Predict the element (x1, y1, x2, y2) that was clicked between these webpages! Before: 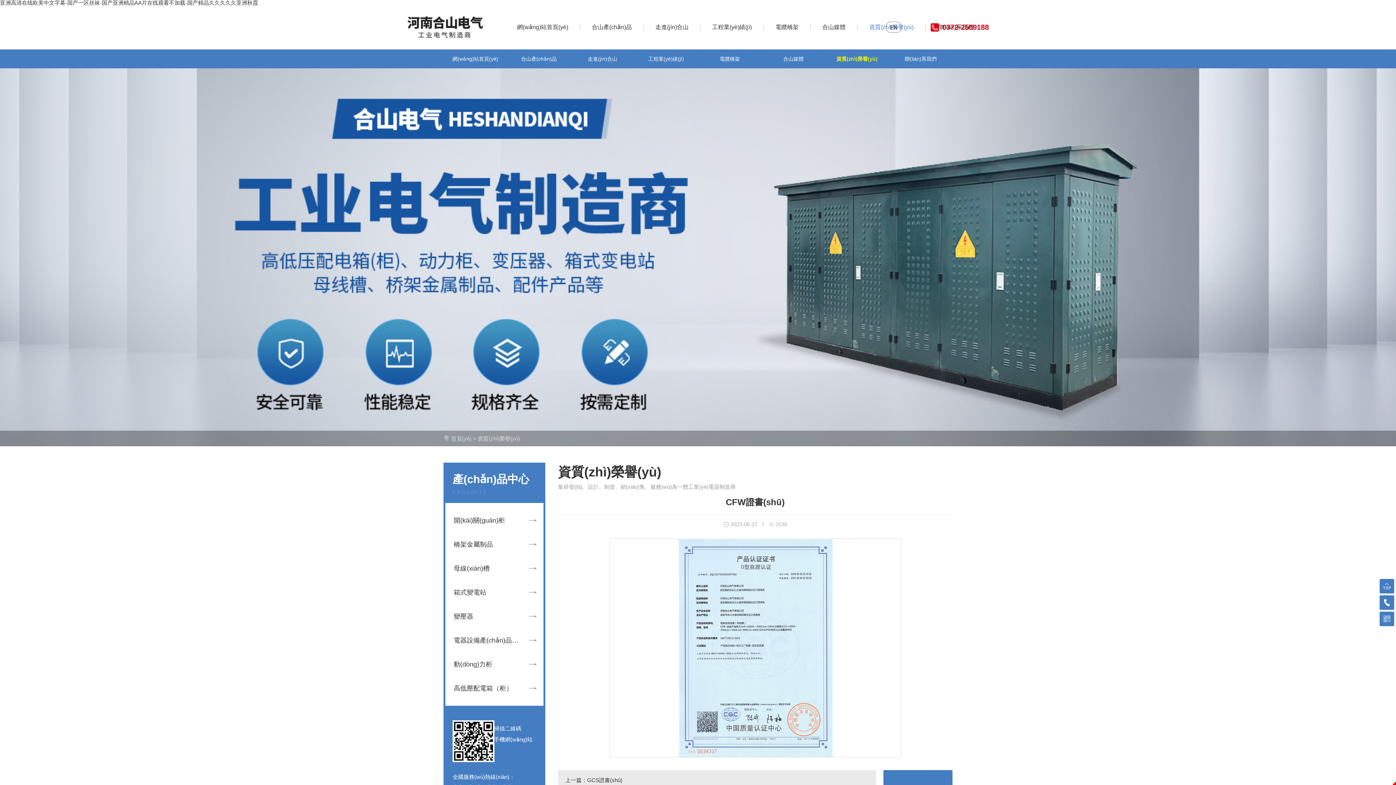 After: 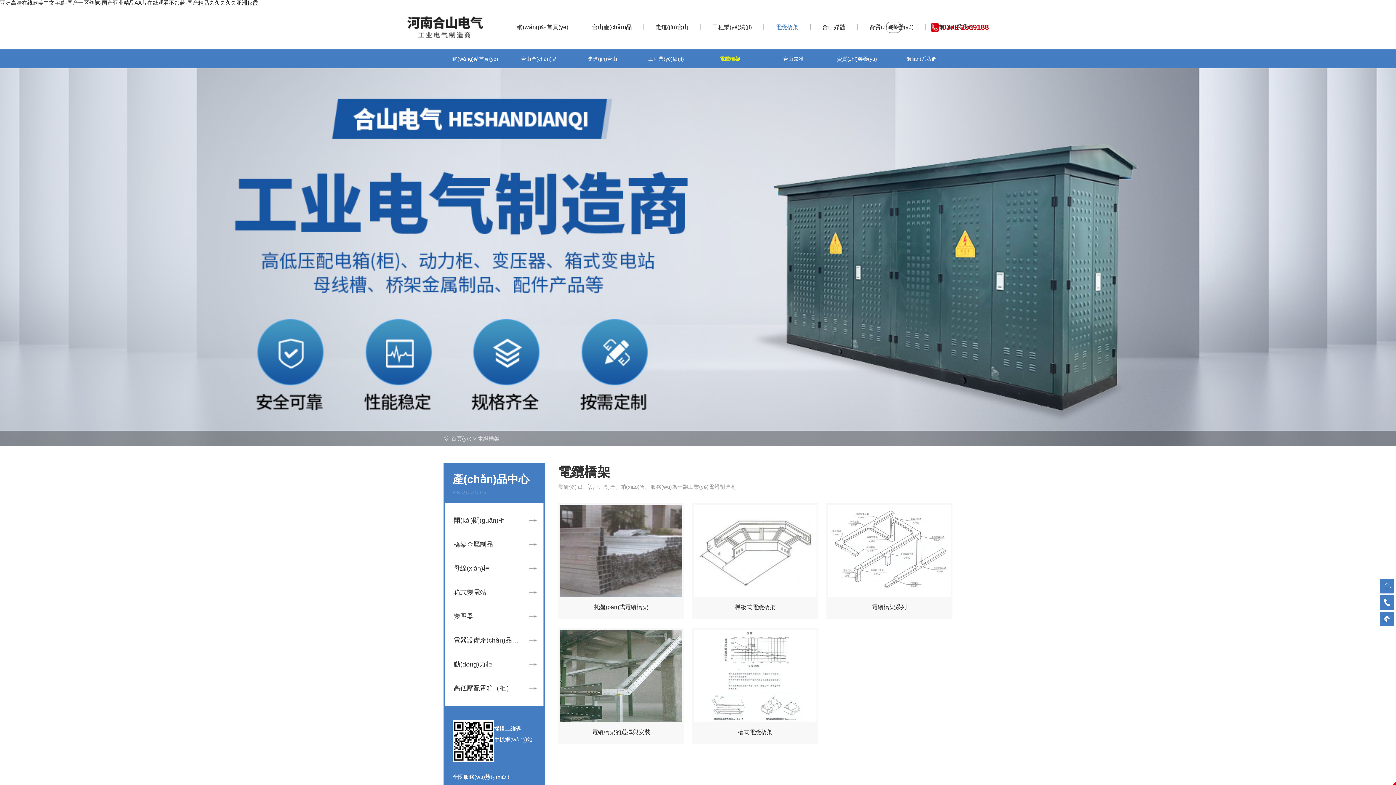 Action: label: 電纜橋架 bbox: (764, 18, 810, 35)